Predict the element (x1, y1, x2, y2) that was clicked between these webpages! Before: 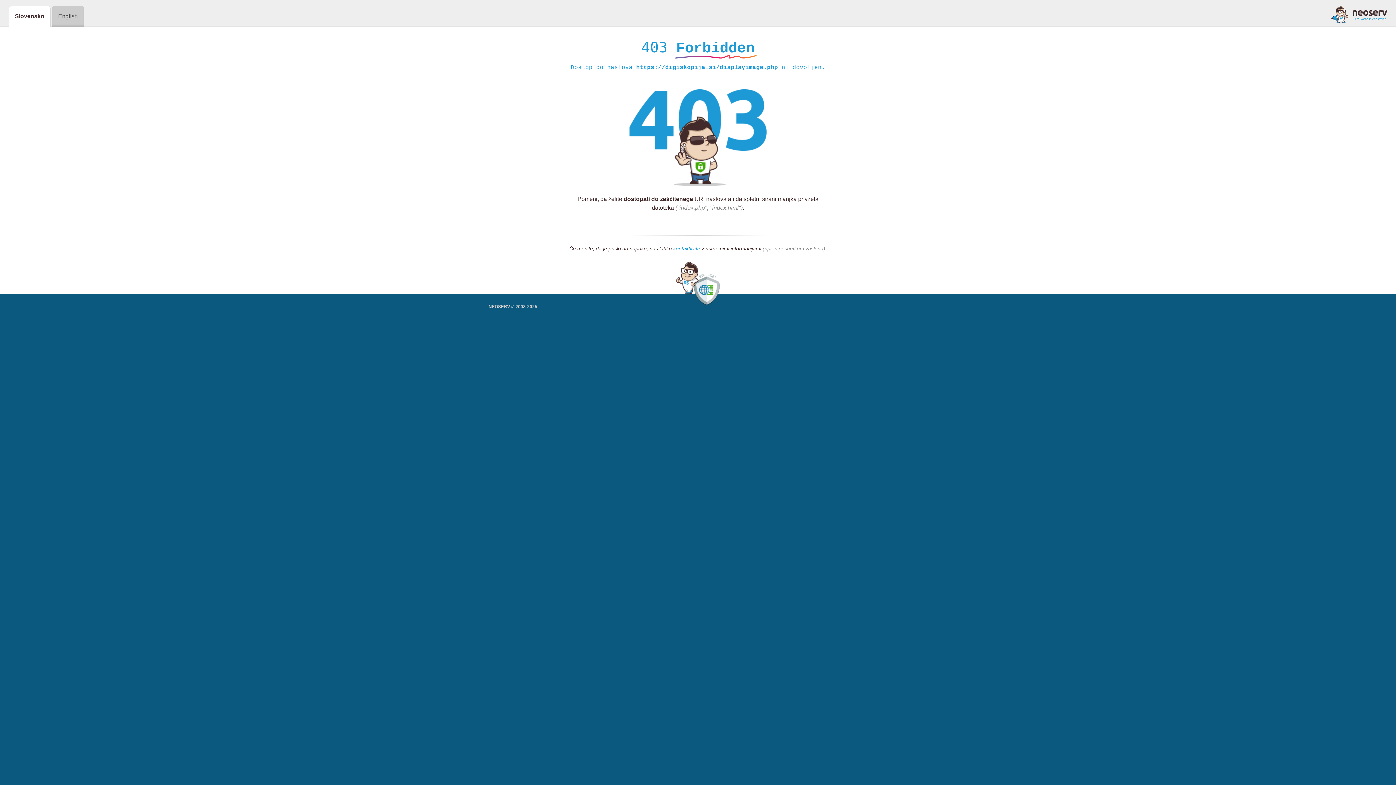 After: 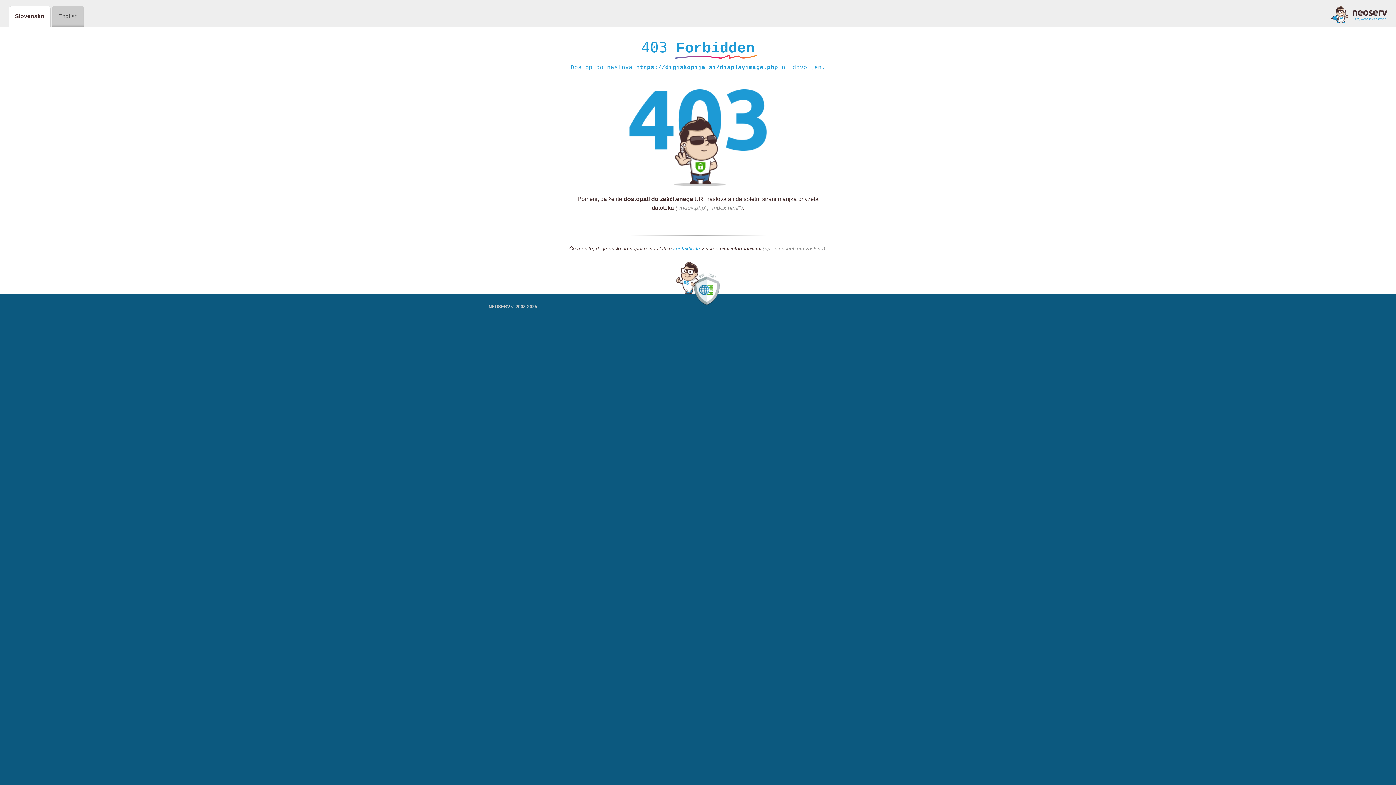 Action: label: kontaktirate bbox: (673, 245, 700, 252)